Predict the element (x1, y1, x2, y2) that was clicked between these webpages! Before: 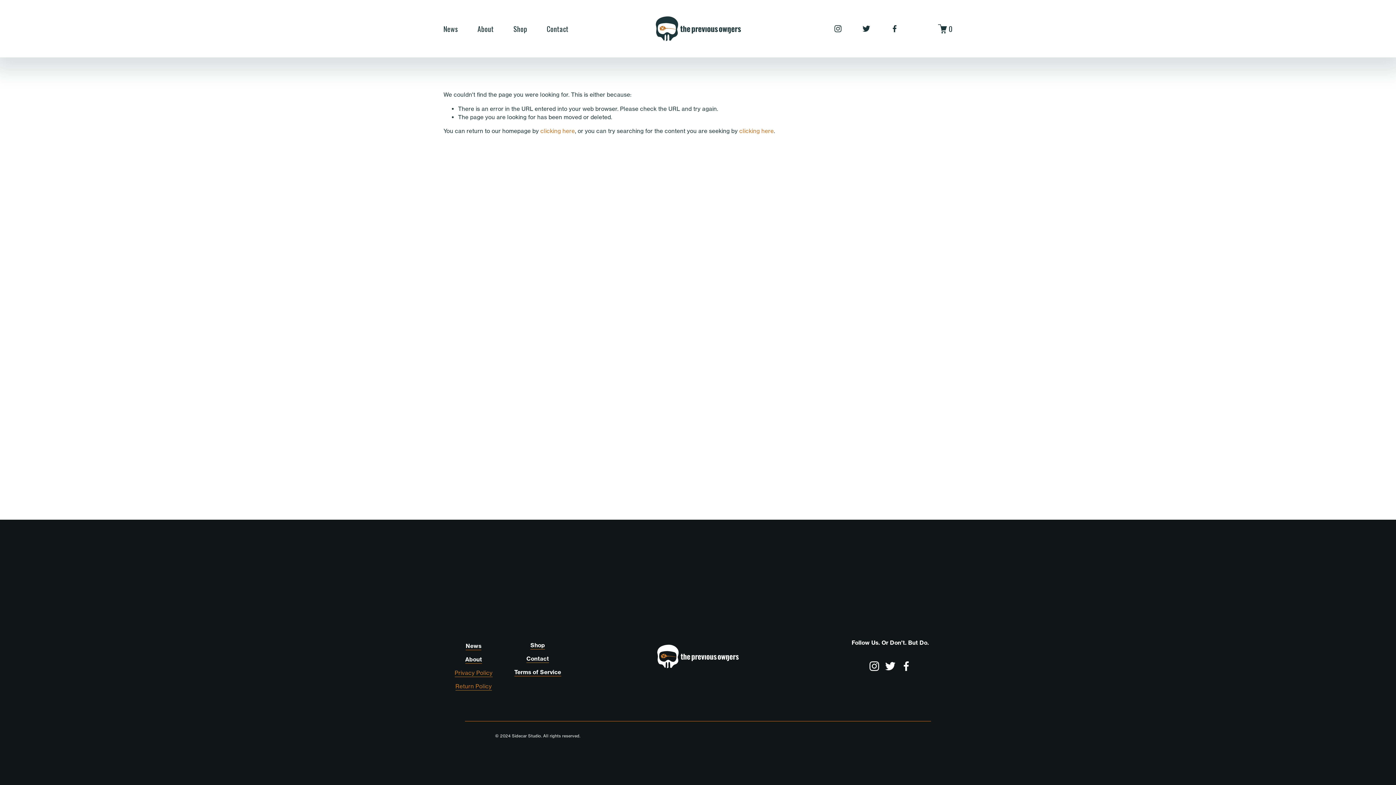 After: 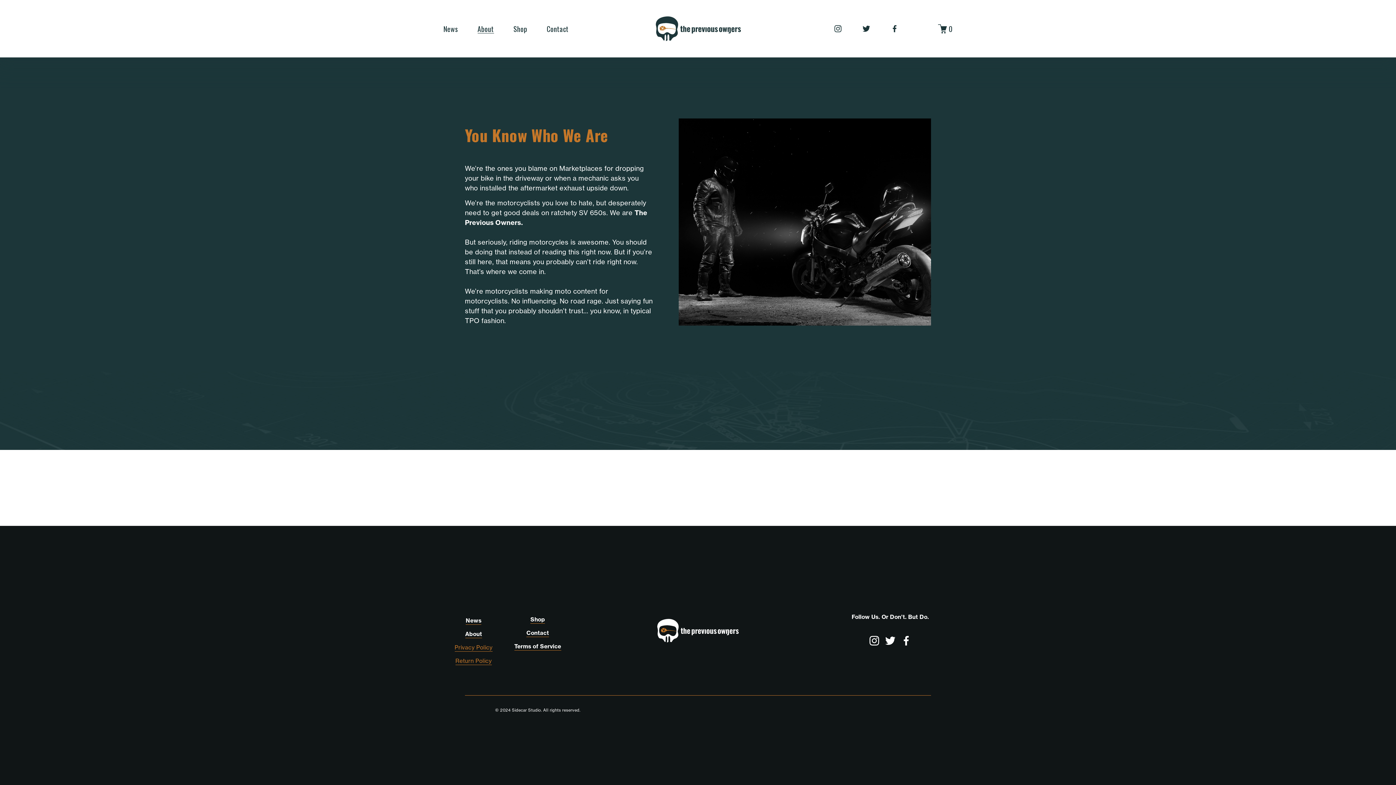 Action: bbox: (477, 23, 494, 34) label: About